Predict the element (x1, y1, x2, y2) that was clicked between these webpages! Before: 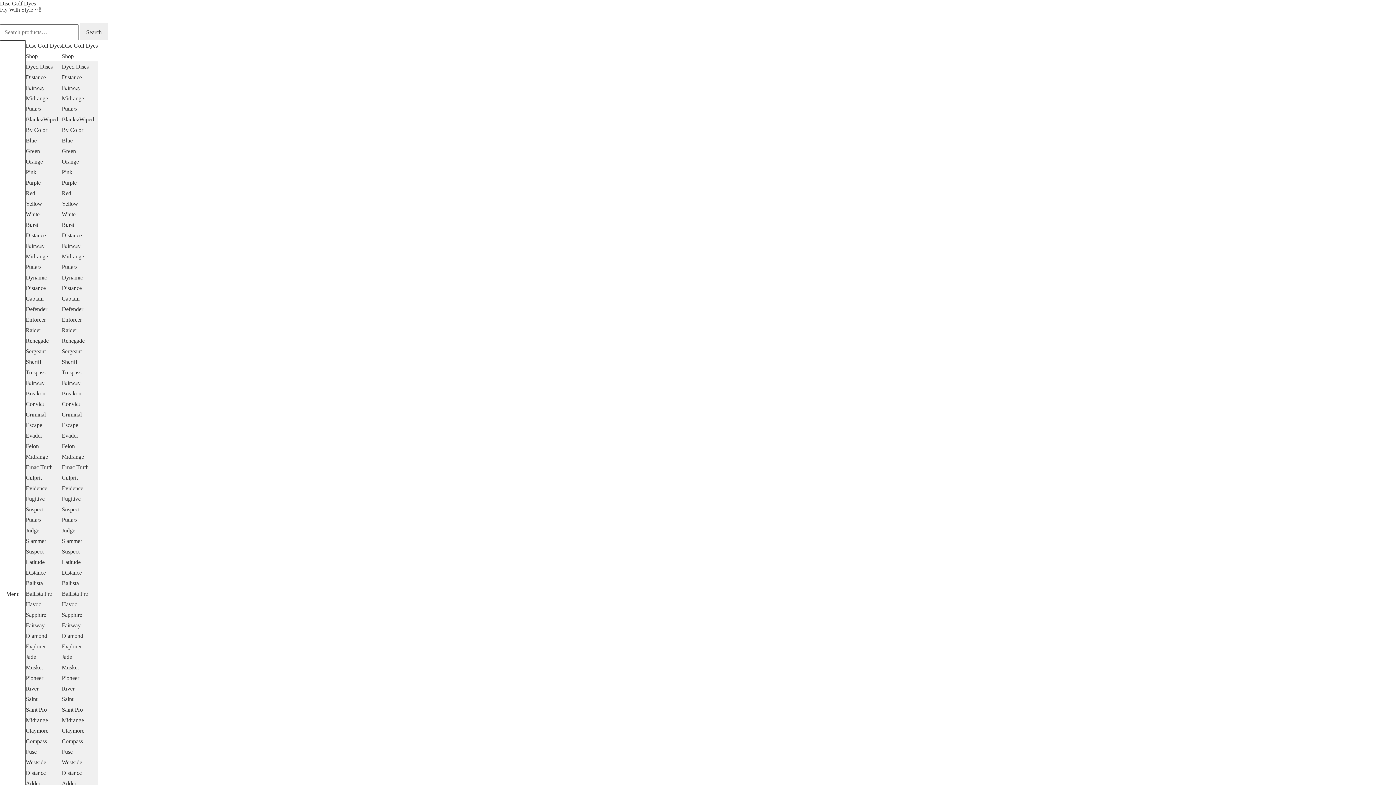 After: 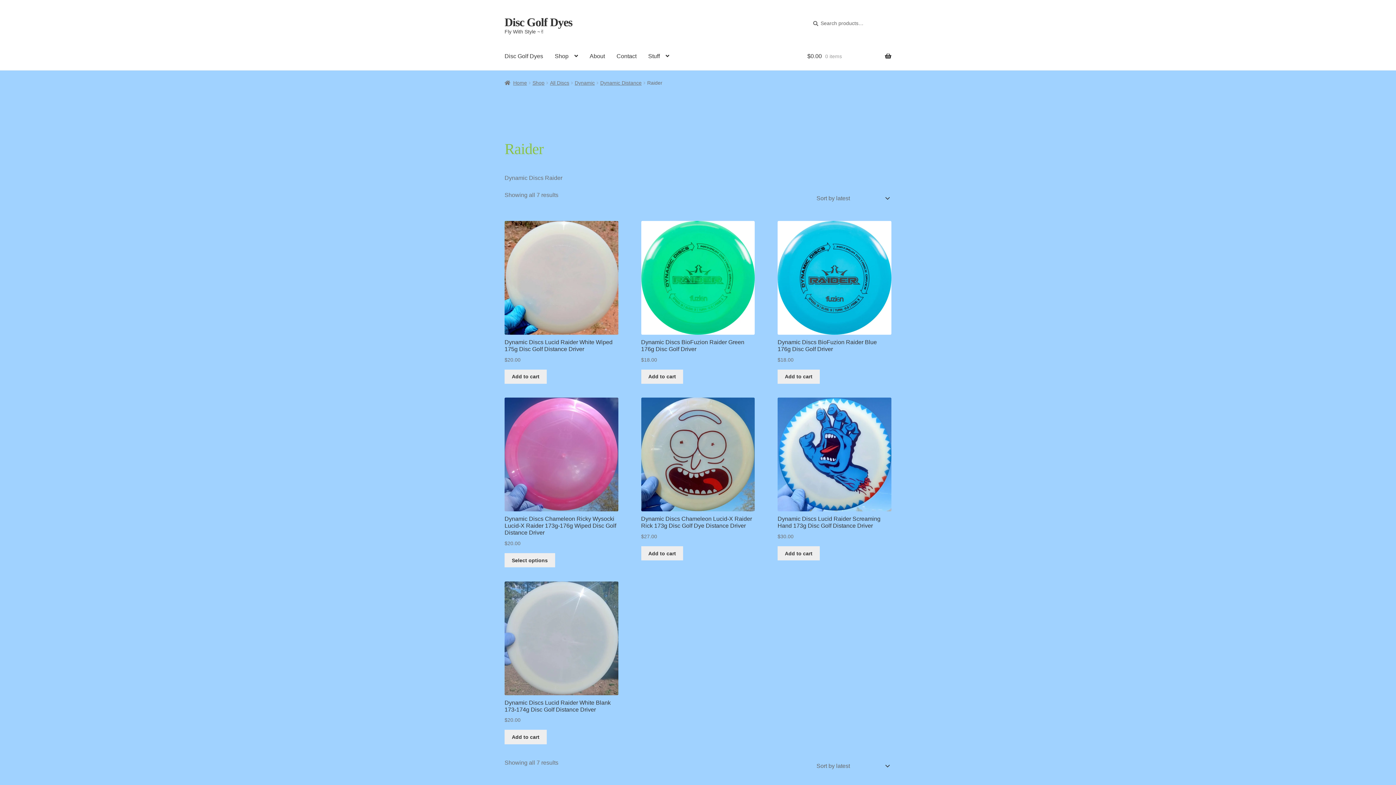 Action: label: Raider bbox: (61, 327, 77, 333)